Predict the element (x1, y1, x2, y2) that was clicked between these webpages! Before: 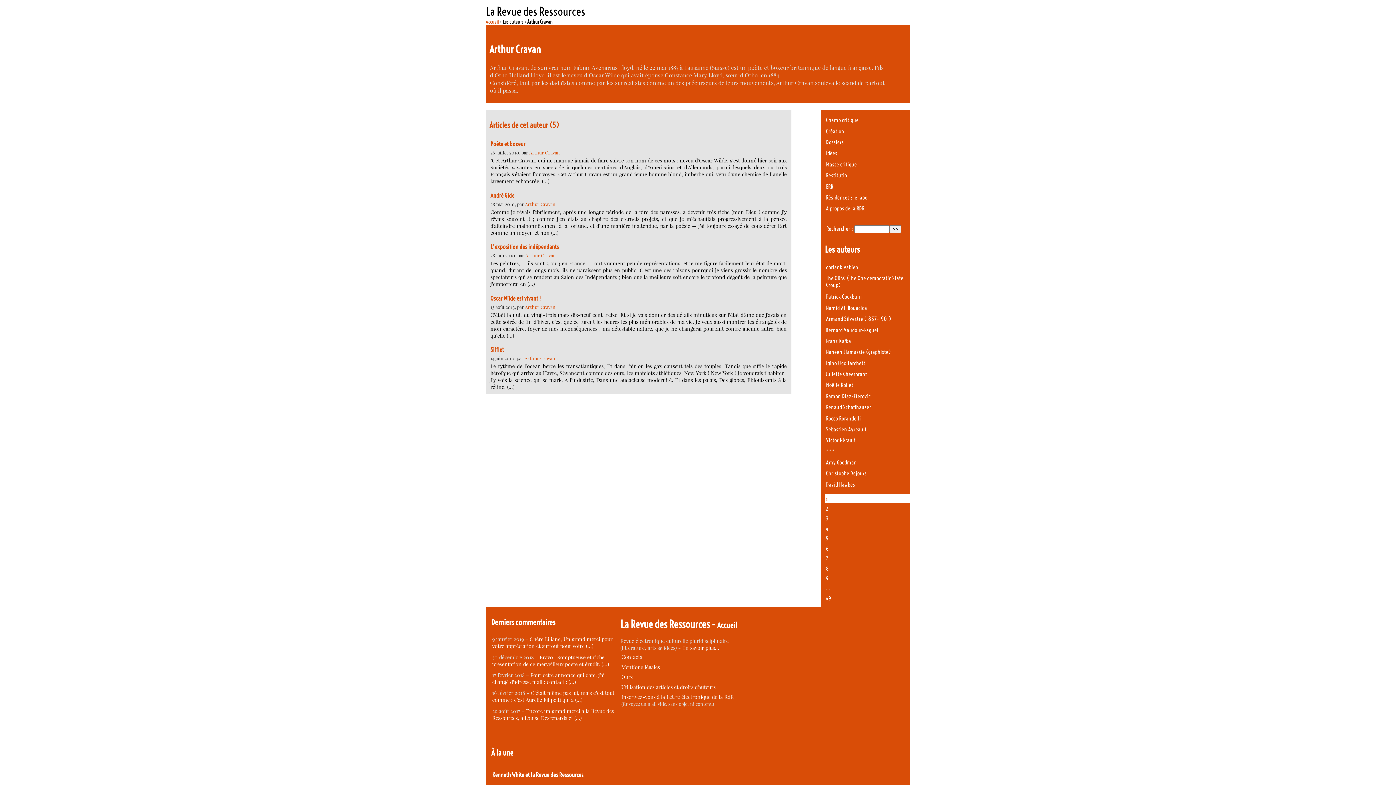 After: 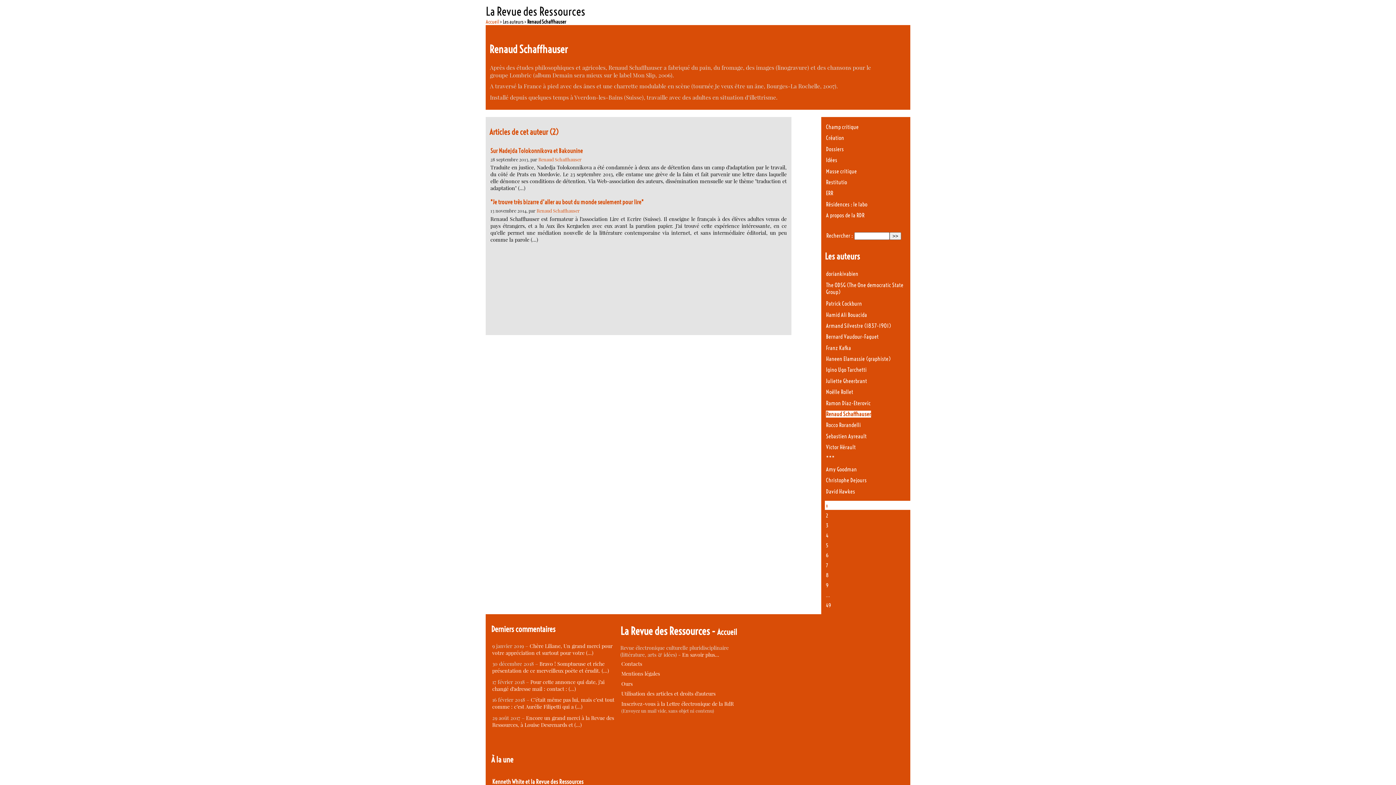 Action: bbox: (826, 404, 871, 410) label: Renaud Schaffhauser